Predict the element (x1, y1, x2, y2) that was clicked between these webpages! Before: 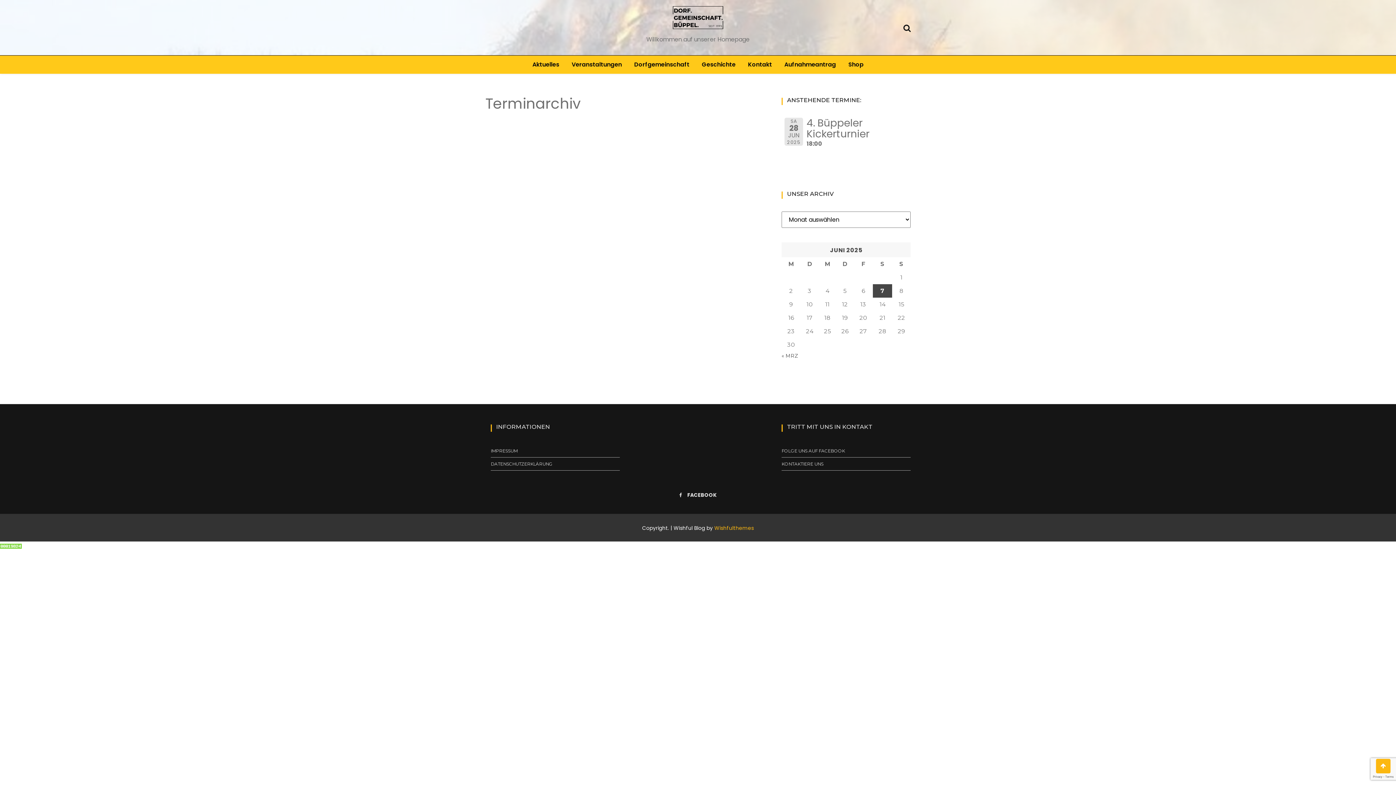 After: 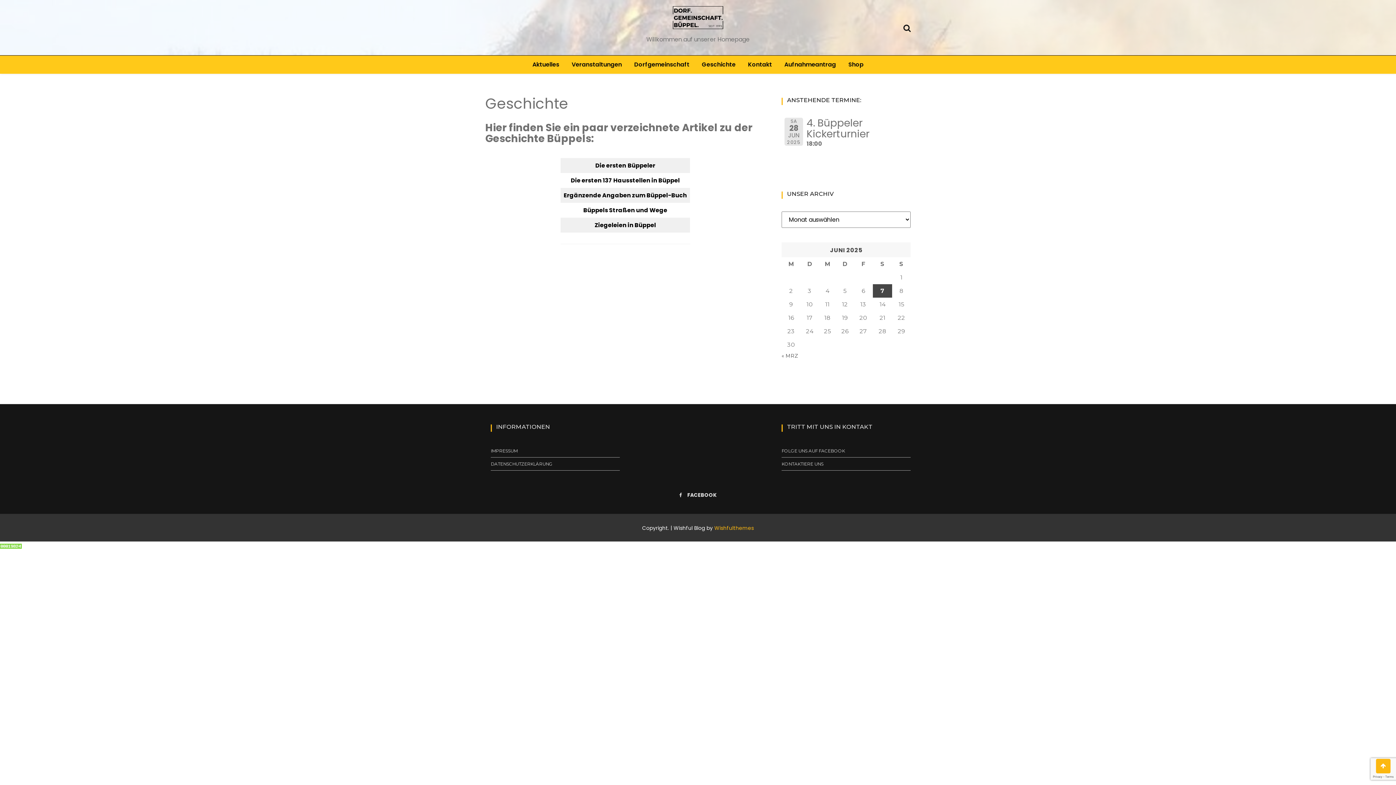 Action: label: Geschichte bbox: (696, 55, 741, 73)